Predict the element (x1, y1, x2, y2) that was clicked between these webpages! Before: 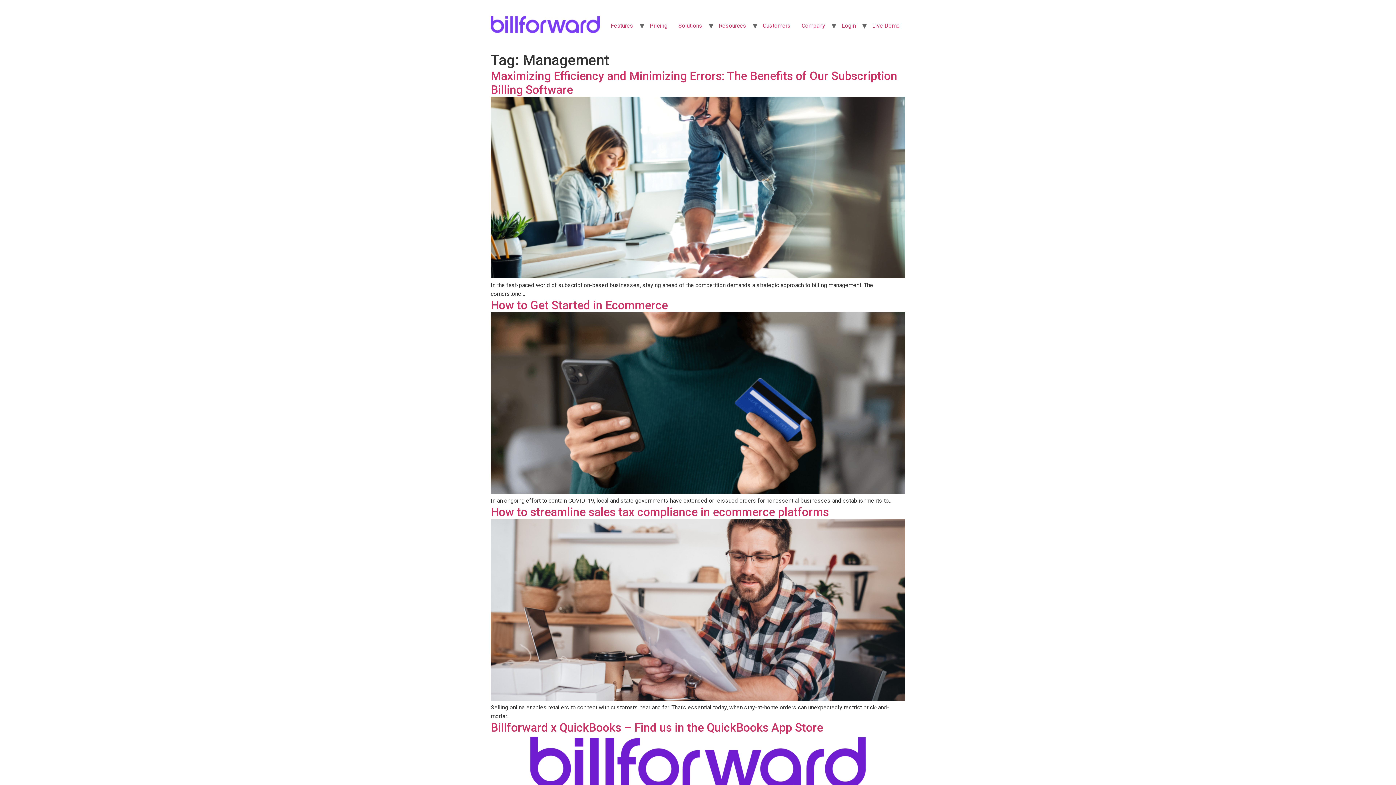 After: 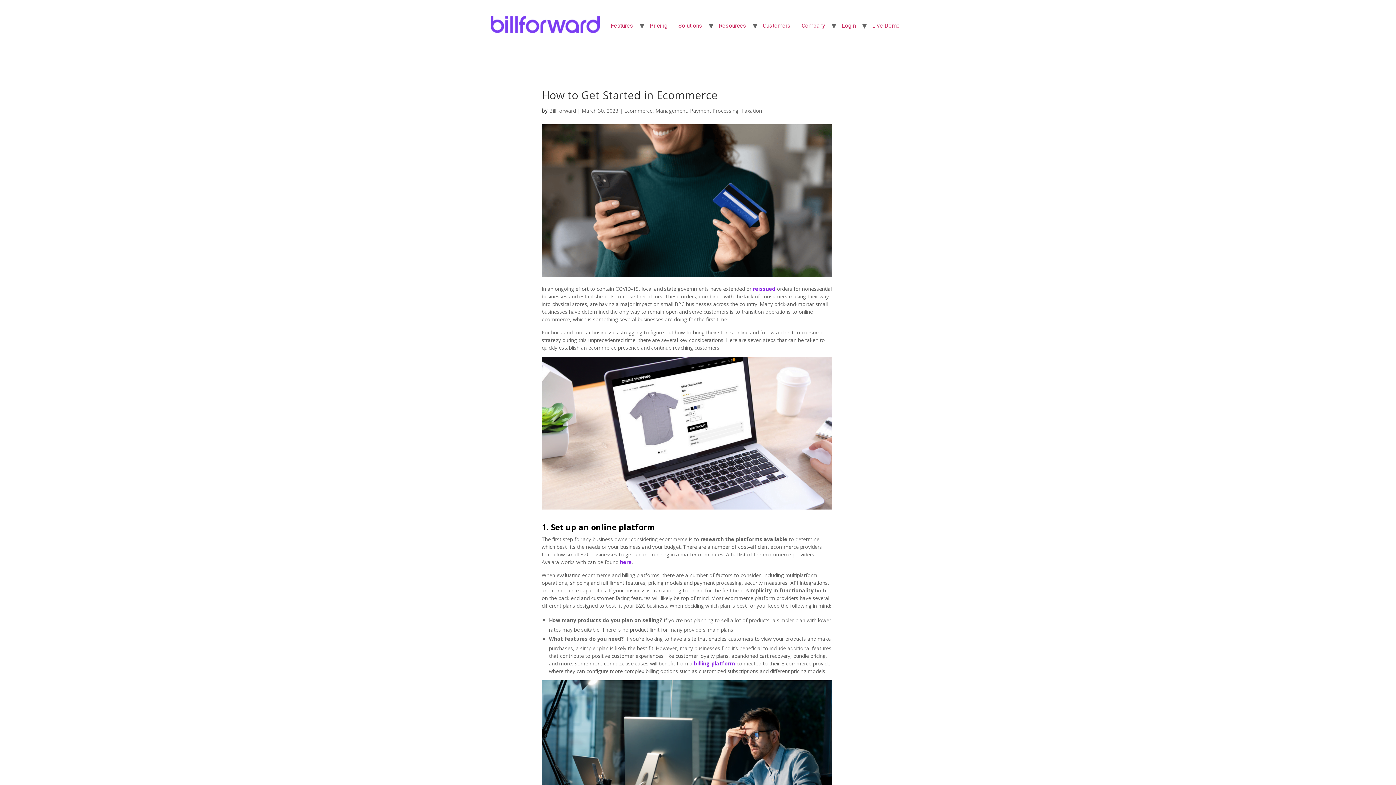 Action: bbox: (490, 488, 905, 495)